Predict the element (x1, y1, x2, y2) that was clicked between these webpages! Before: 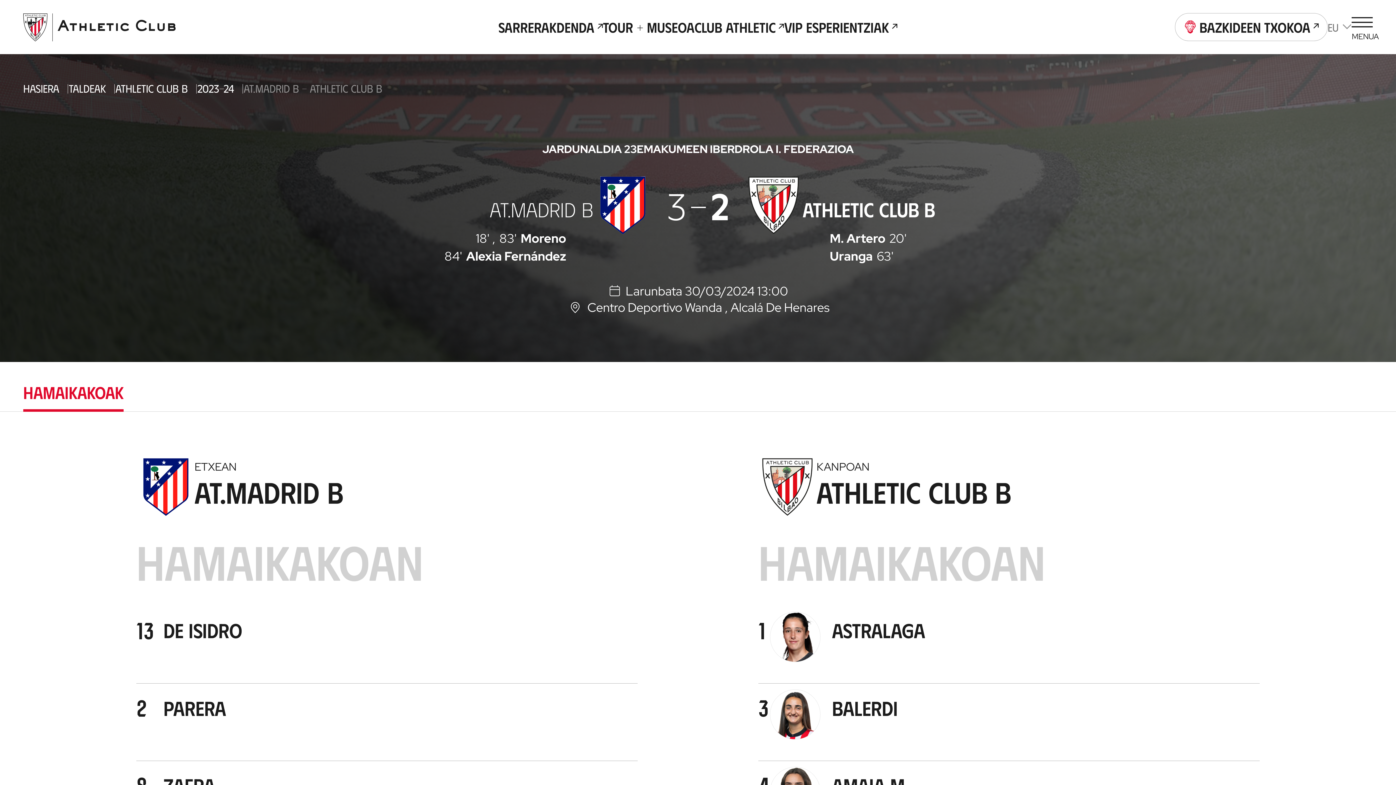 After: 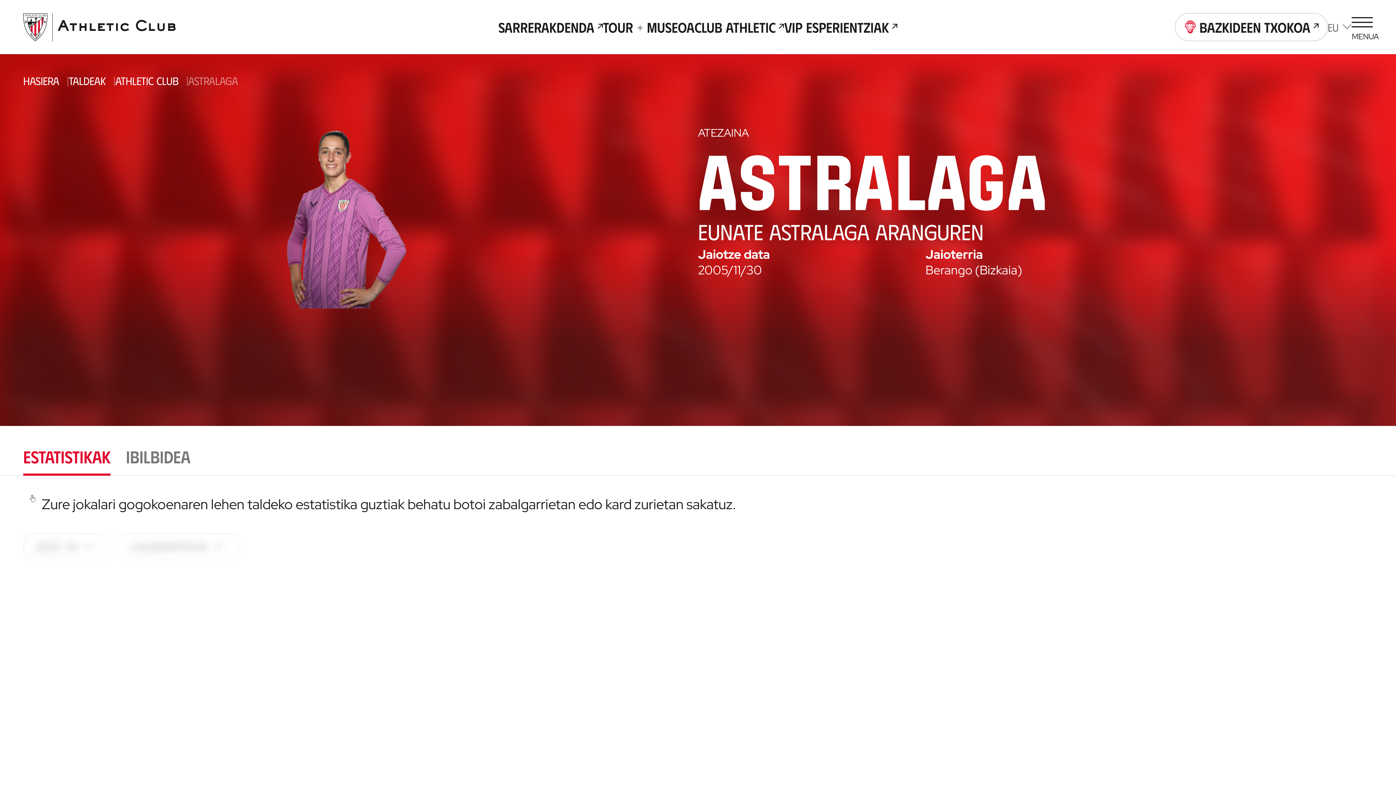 Action: bbox: (832, 617, 1248, 643) label: Astralaga